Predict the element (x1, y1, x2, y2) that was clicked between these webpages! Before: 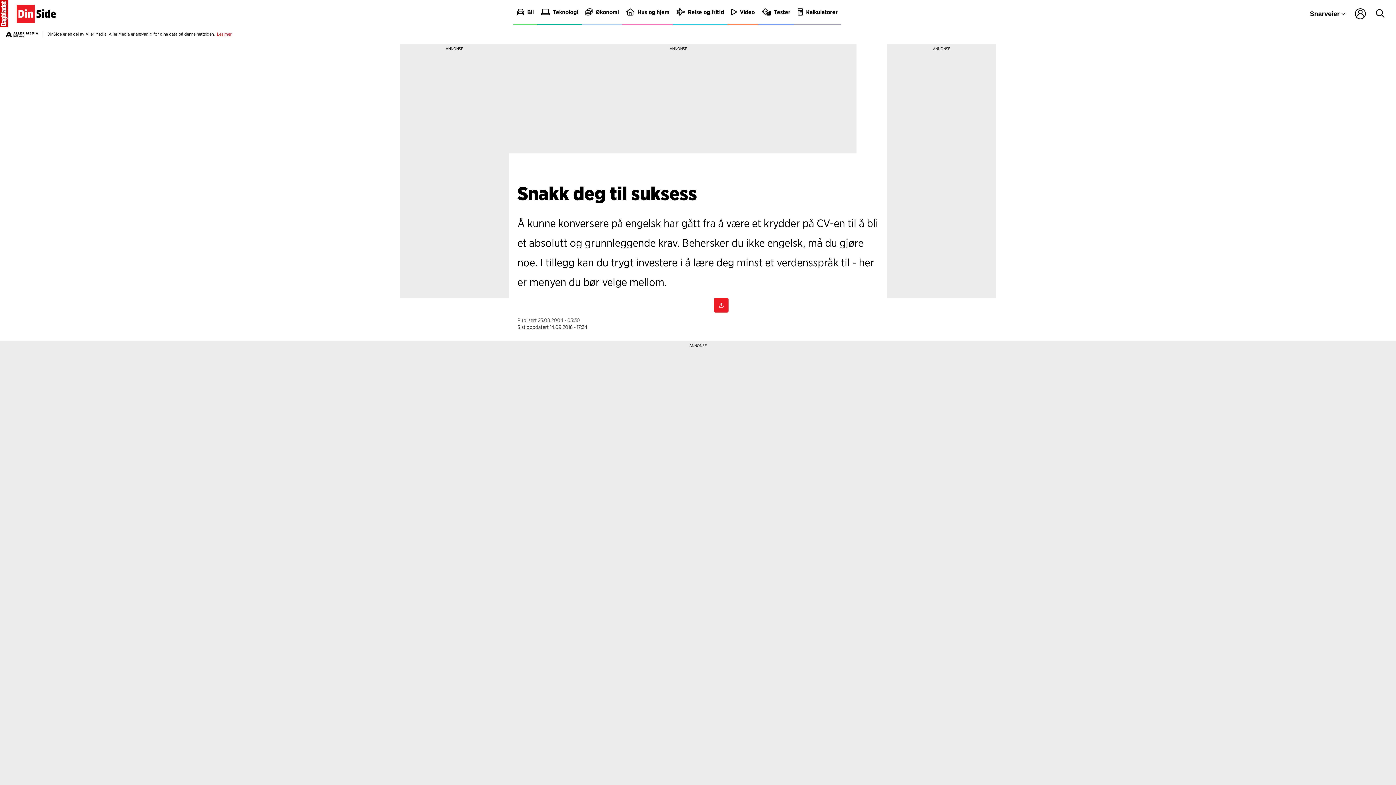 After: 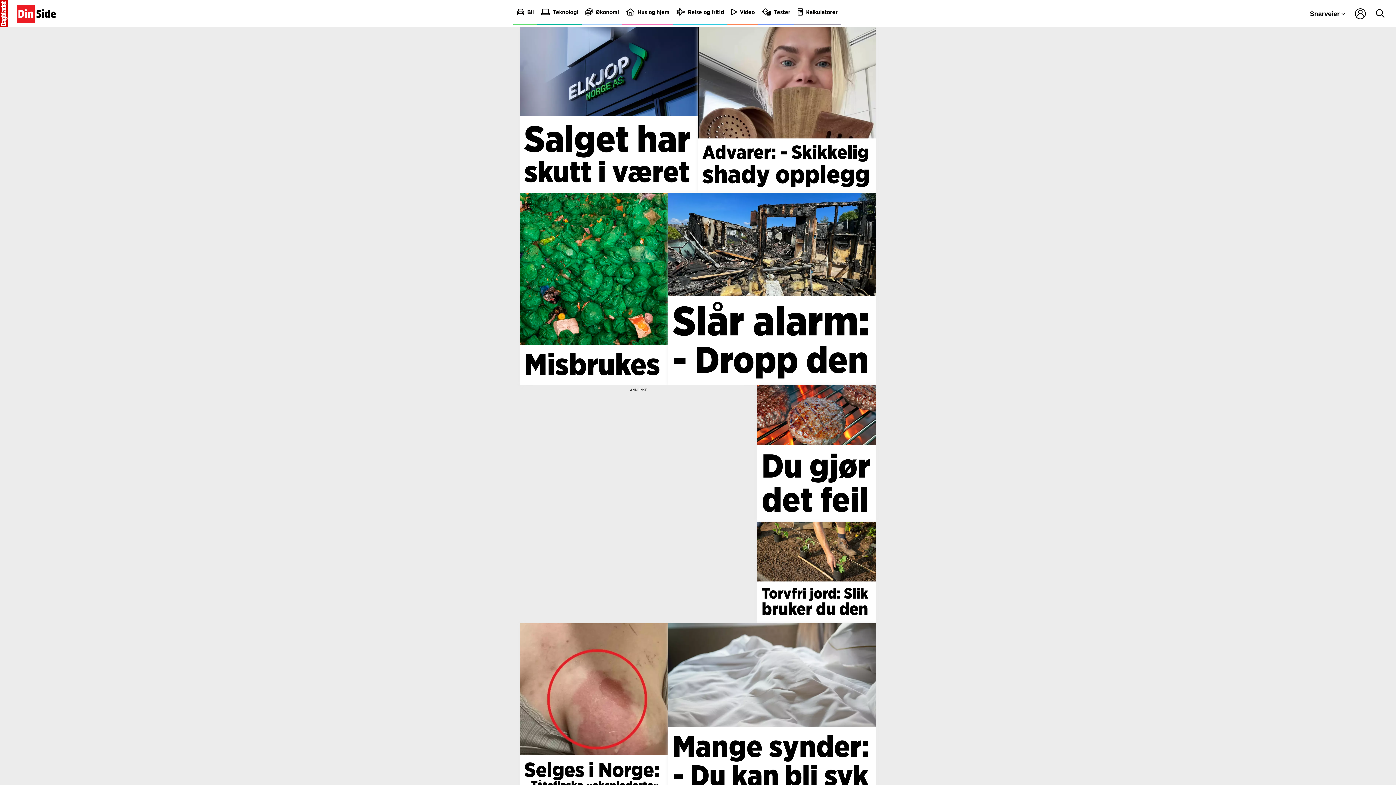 Action: label: Hus og hjem bbox: (622, 0, 673, 25)